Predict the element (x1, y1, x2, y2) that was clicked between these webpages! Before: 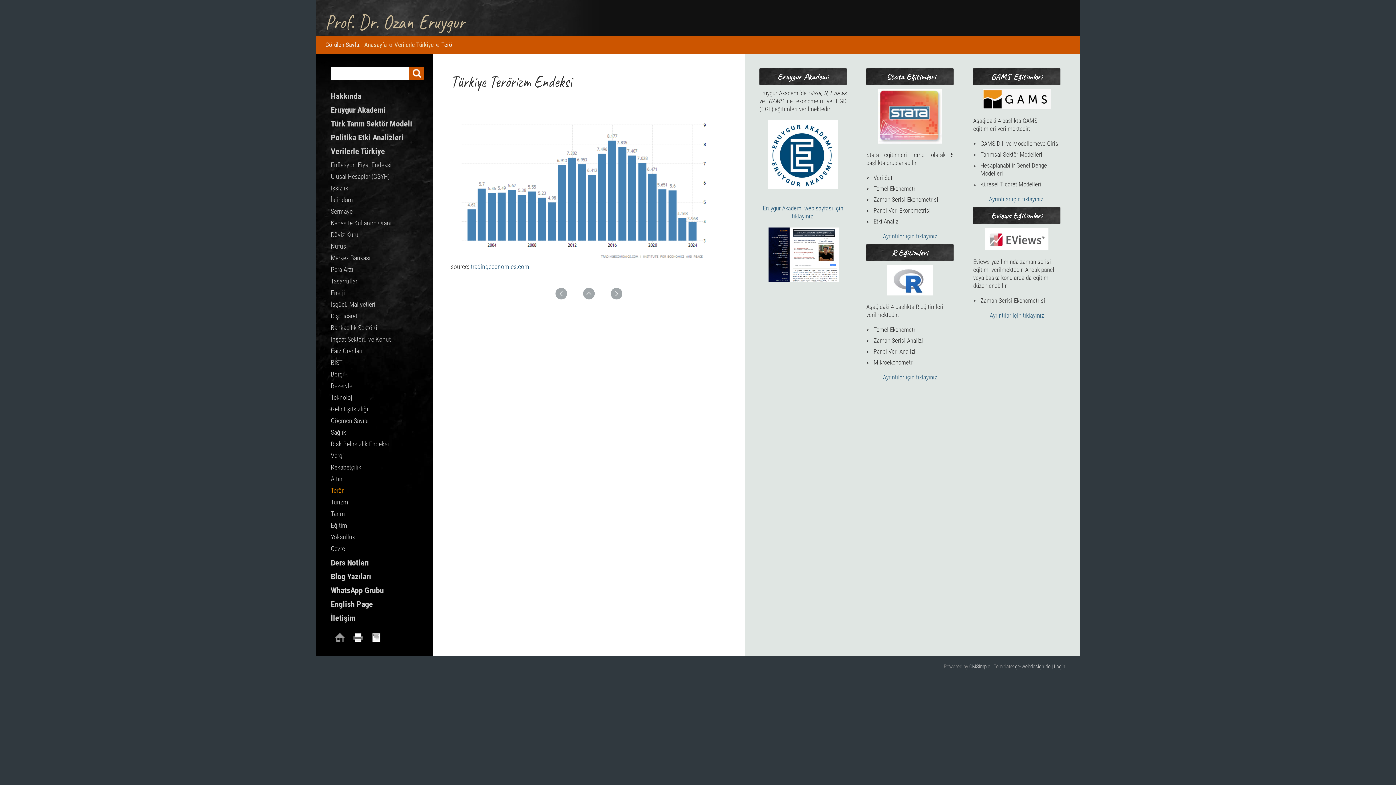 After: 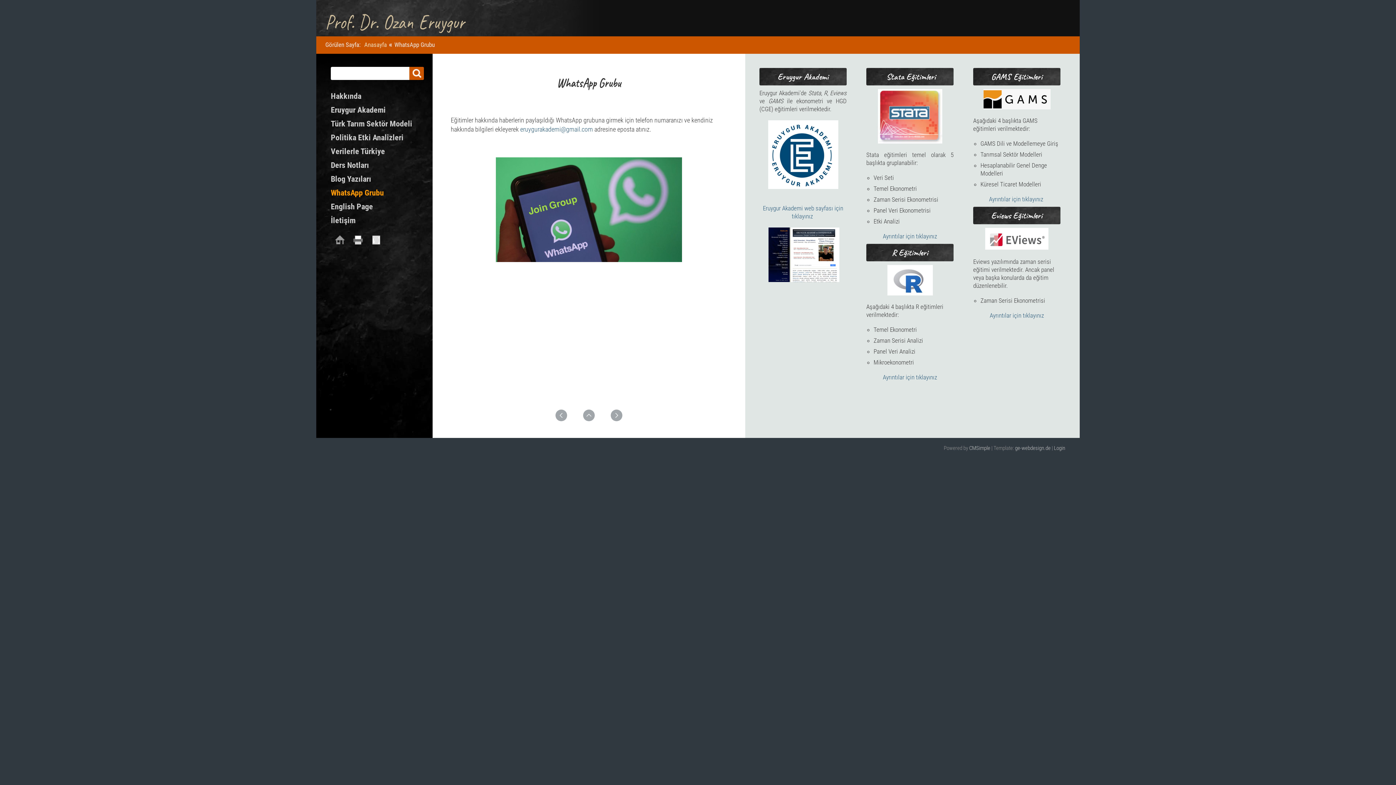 Action: bbox: (330, 586, 384, 595) label: WhatsApp Grubu